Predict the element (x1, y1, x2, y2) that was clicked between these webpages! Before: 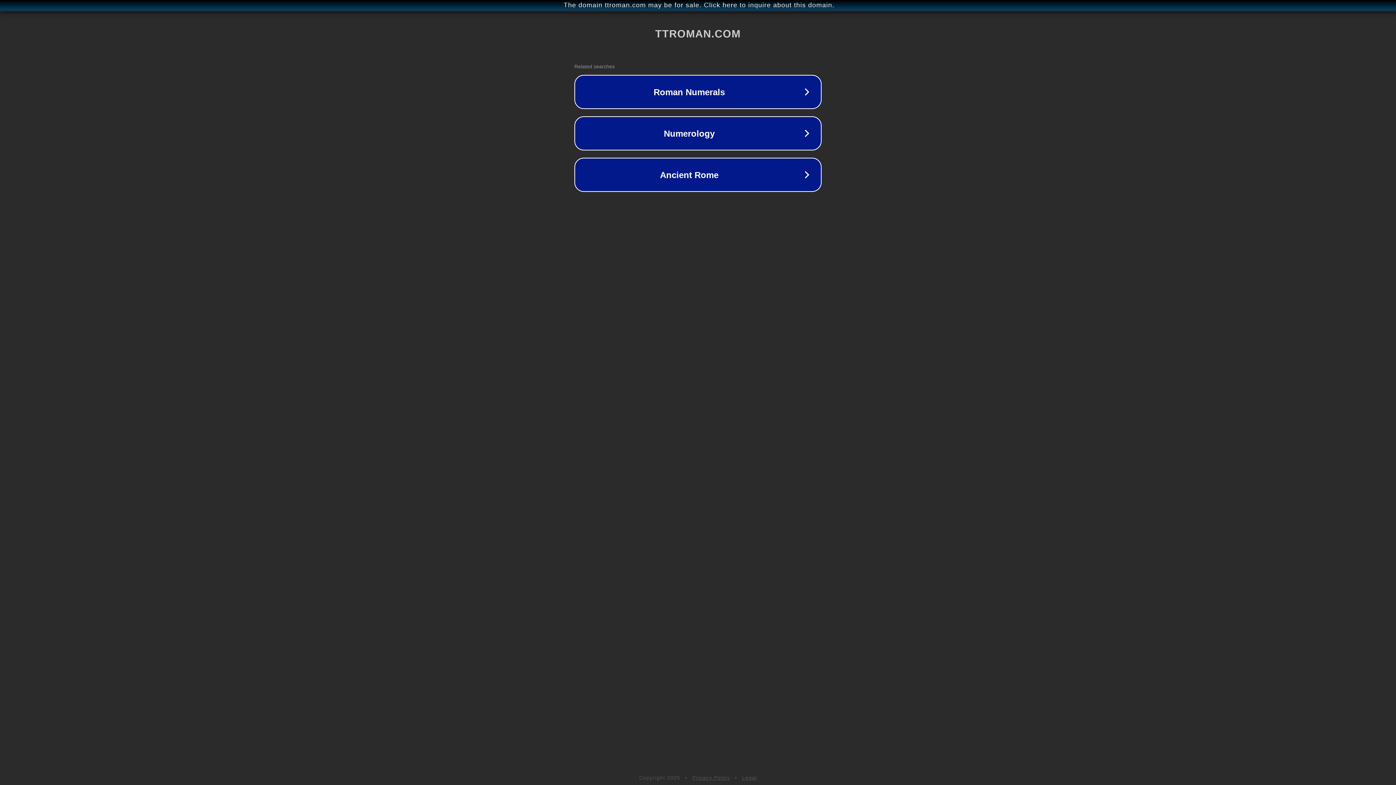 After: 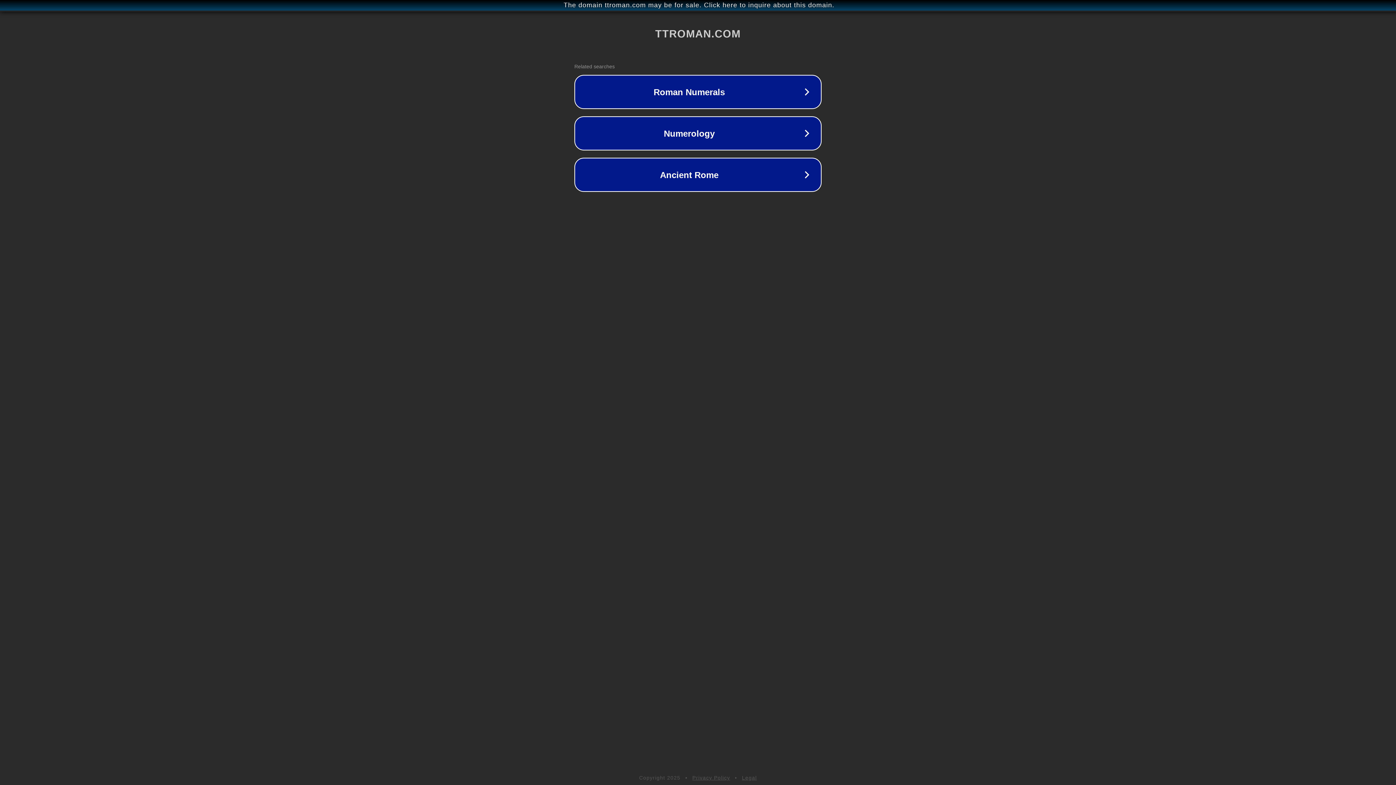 Action: label: Privacy Policy bbox: (692, 775, 730, 781)